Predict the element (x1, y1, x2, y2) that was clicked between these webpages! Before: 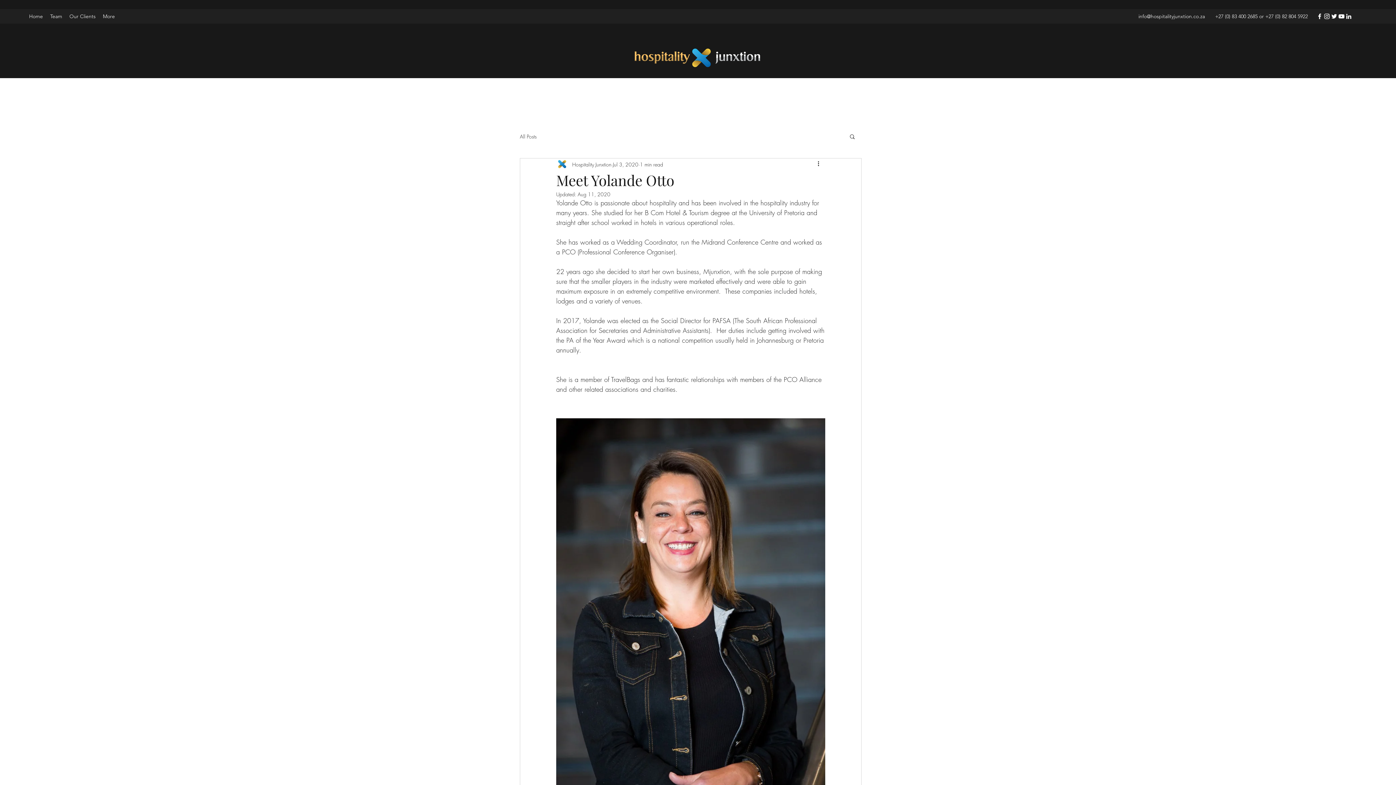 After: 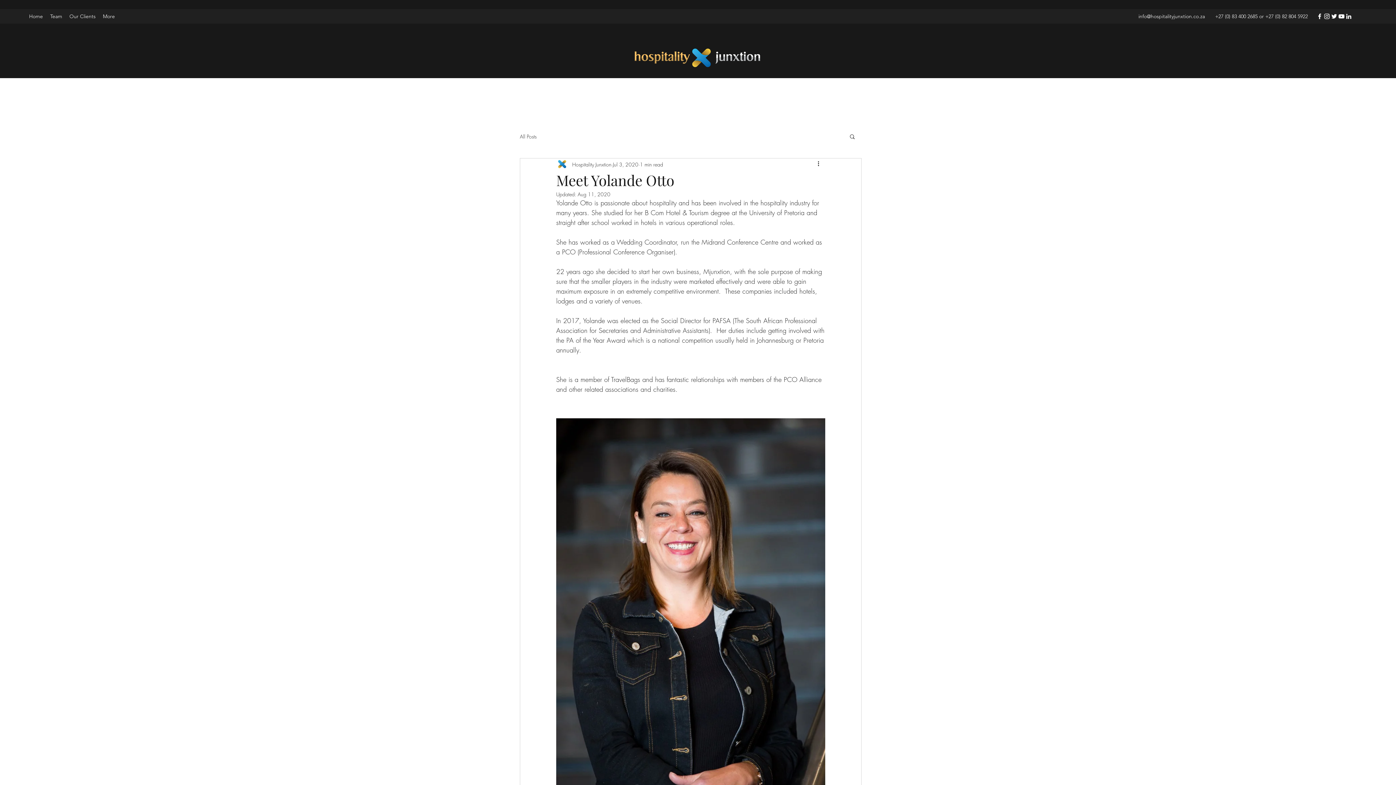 Action: label: YouTube bbox: (1338, 12, 1345, 20)